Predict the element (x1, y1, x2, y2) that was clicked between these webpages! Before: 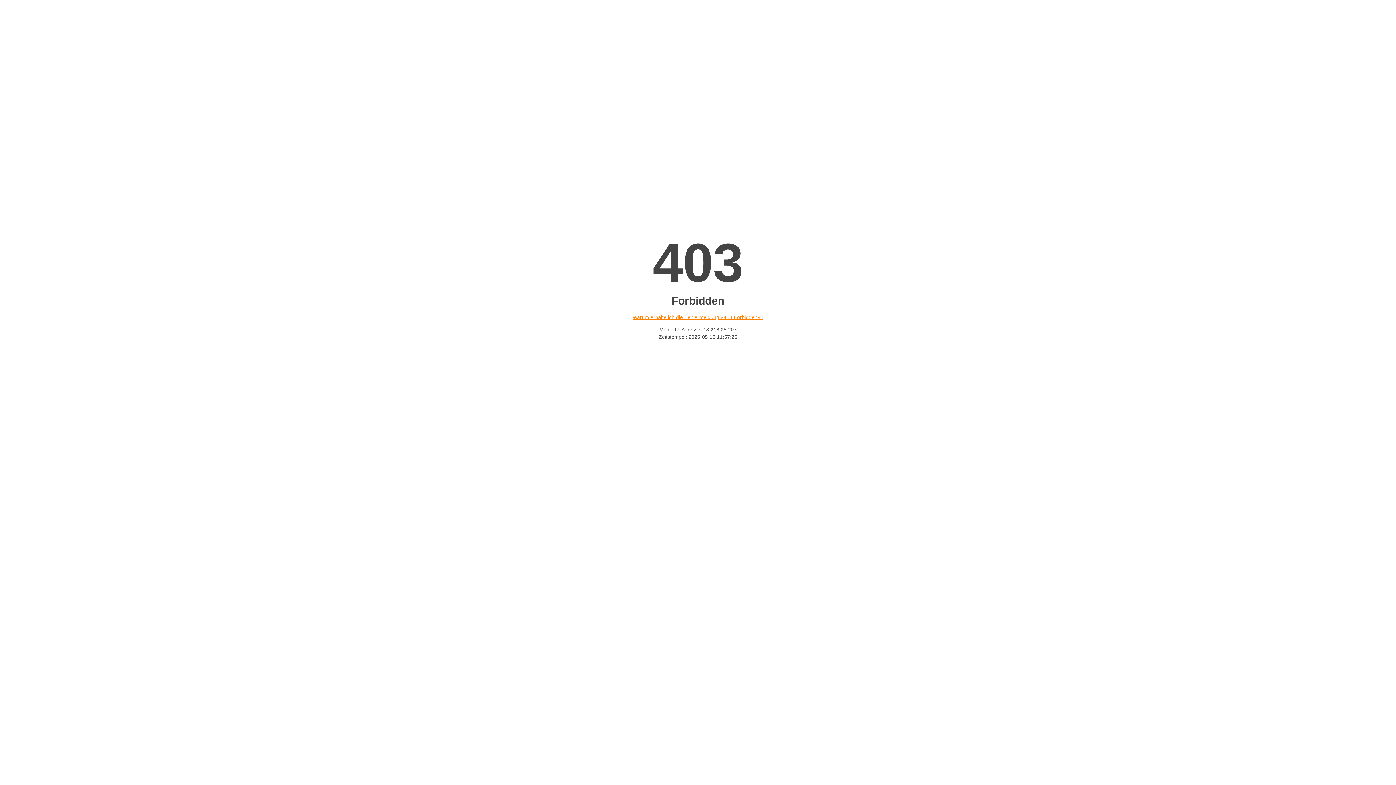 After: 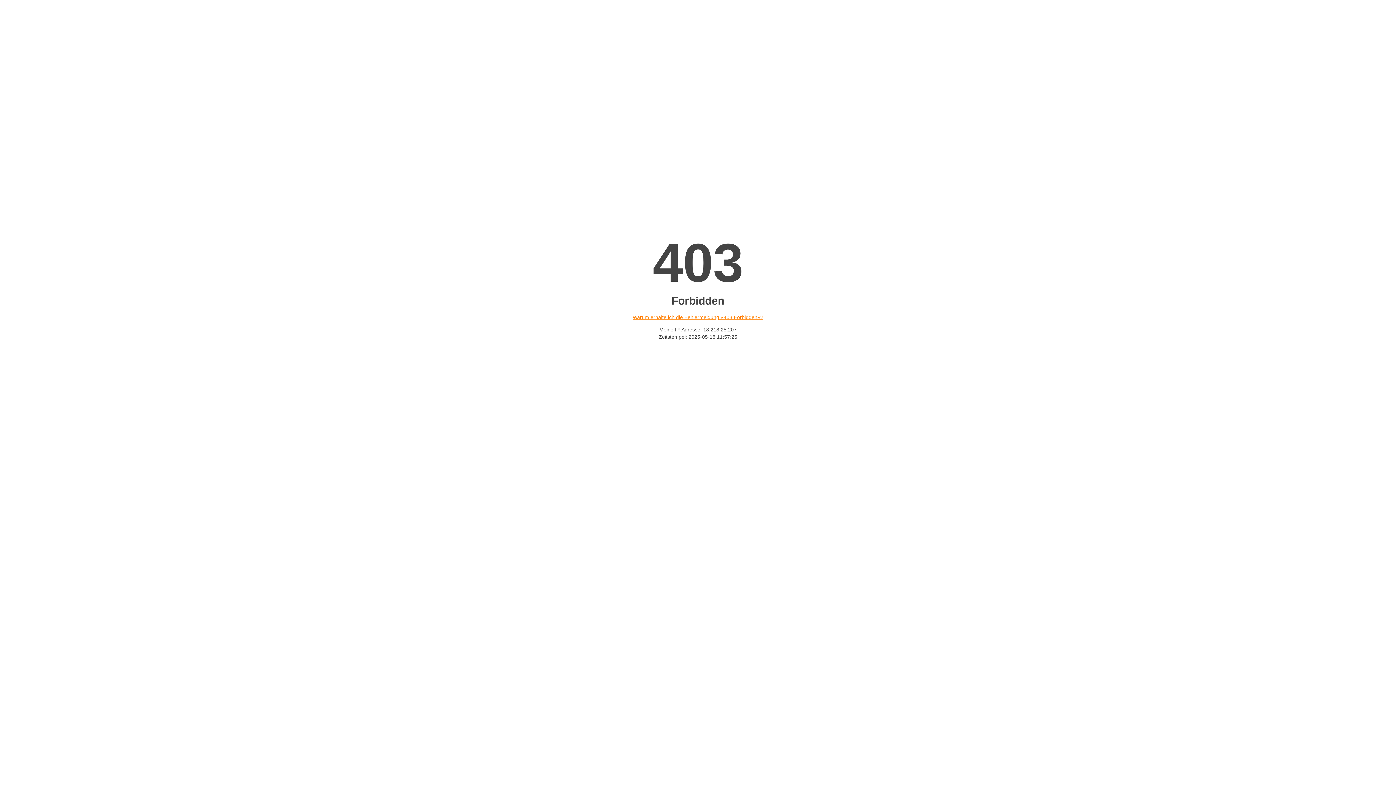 Action: label: Warum erhalte ich die Fehlermeldung «403 Forbidden»? bbox: (632, 314, 763, 320)